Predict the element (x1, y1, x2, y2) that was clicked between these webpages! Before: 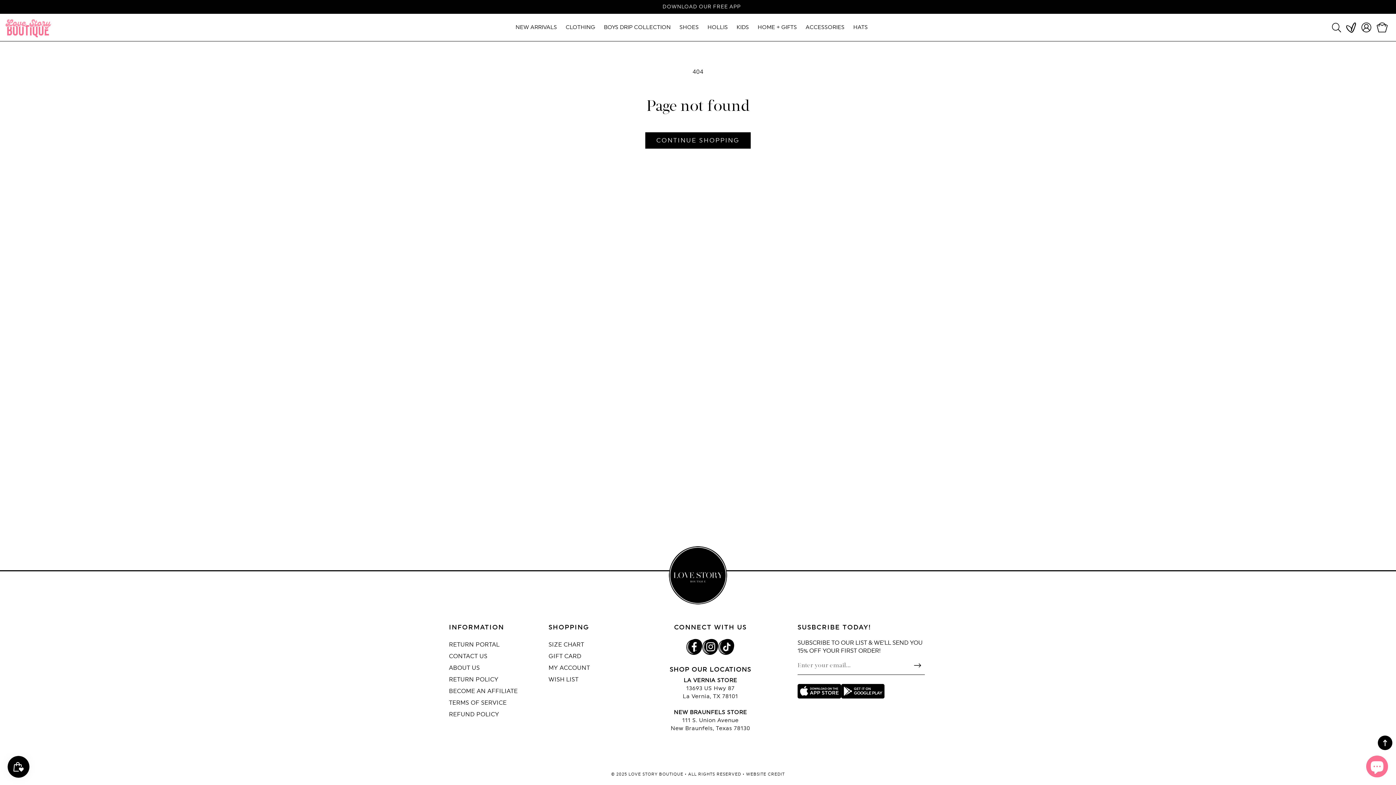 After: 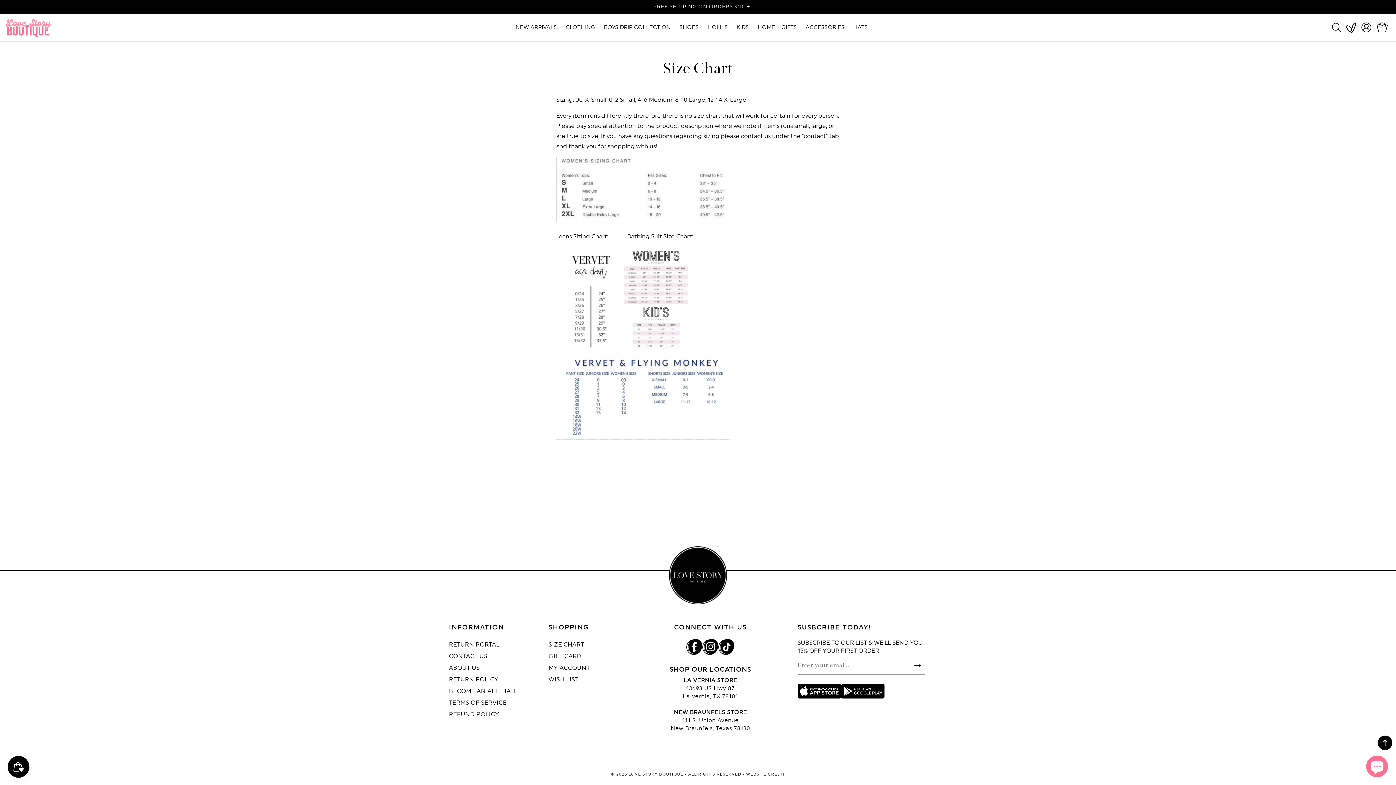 Action: bbox: (548, 639, 584, 650) label: SIZE CHART